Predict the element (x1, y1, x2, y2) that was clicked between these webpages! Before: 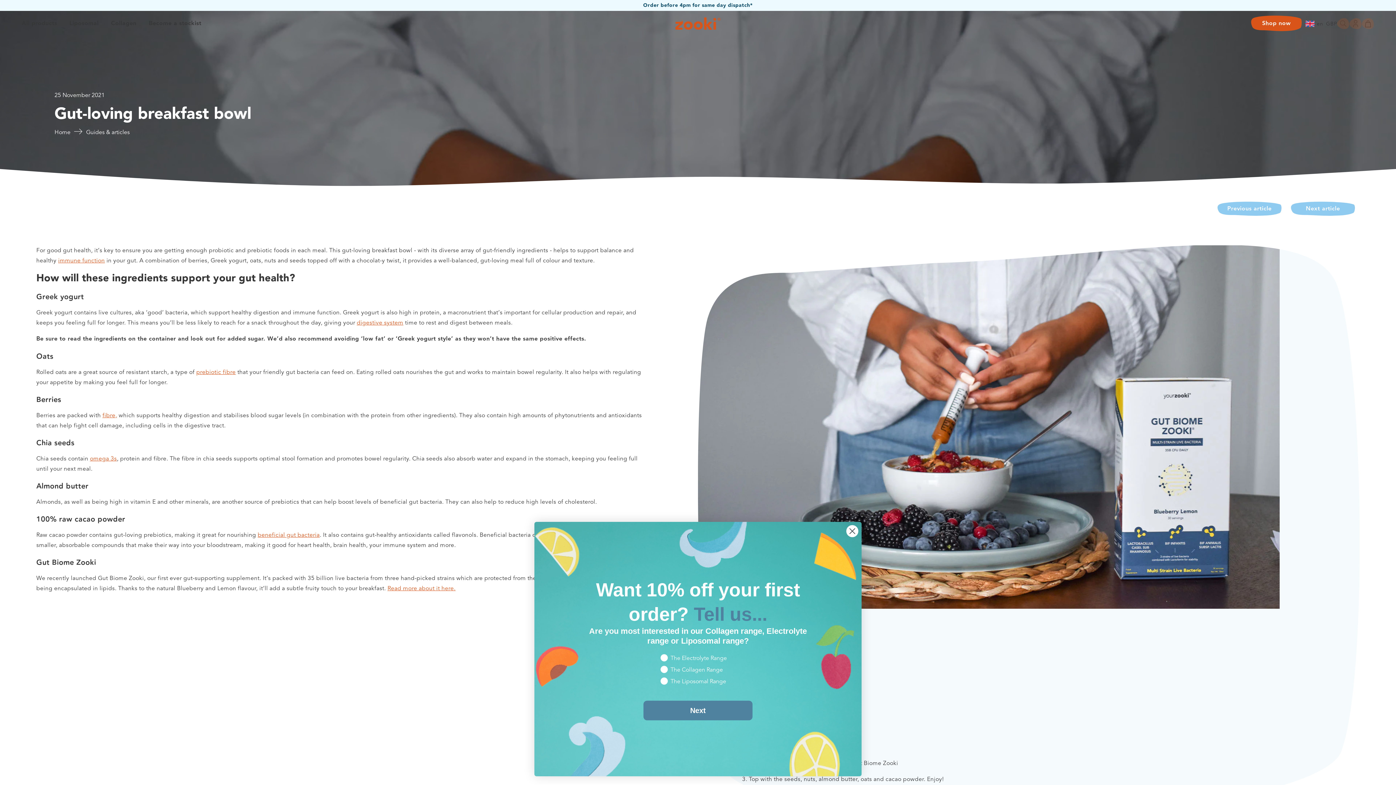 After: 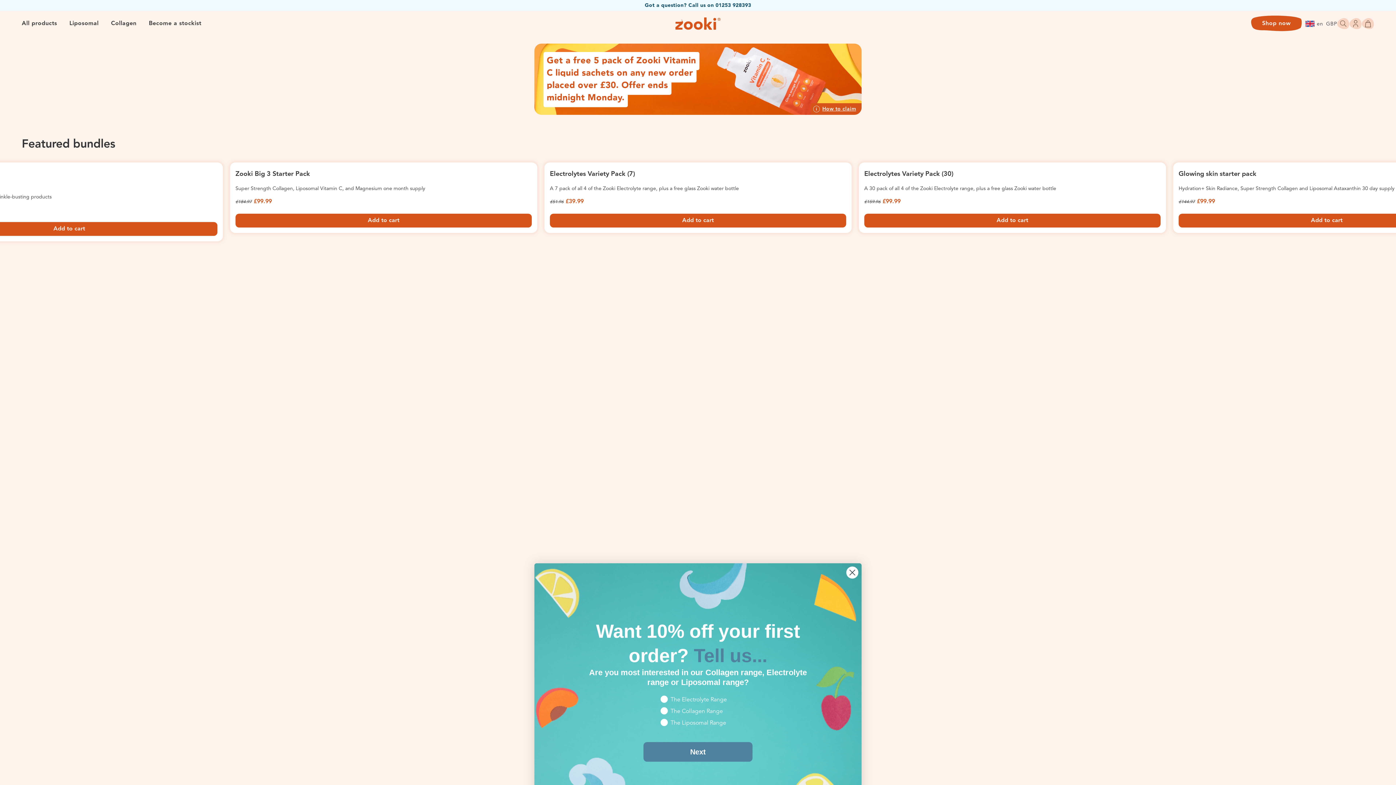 Action: bbox: (15, 10, 63, 36) label: All products